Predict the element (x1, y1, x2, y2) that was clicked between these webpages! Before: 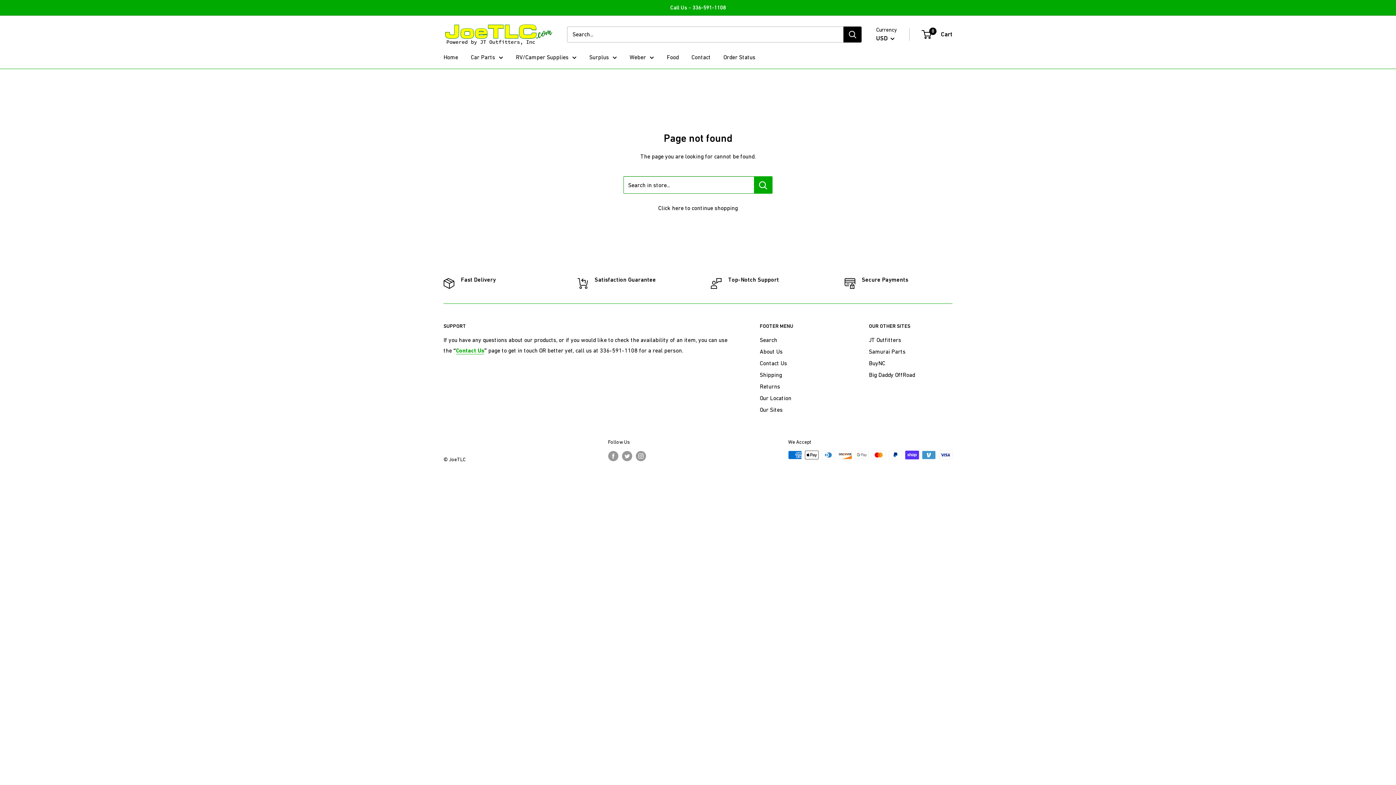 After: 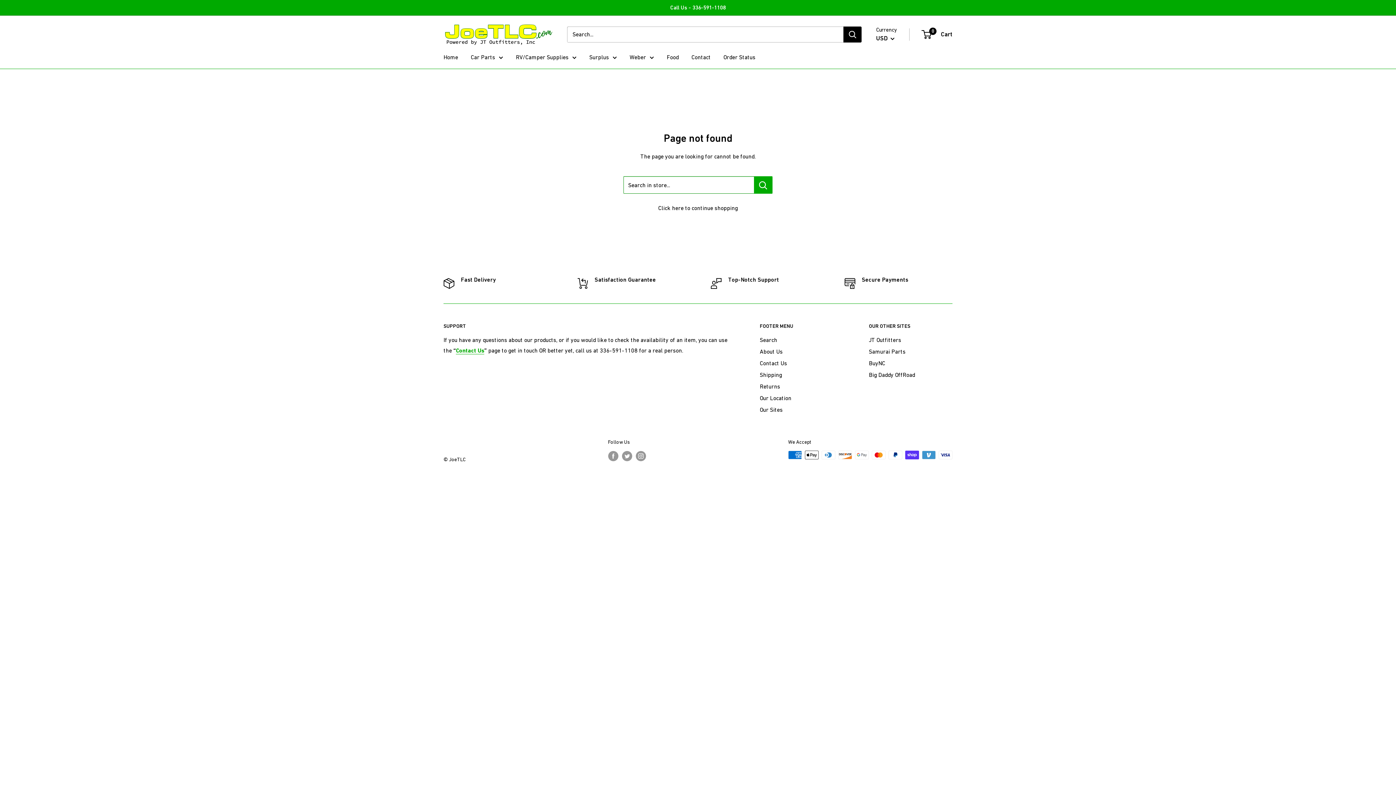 Action: bbox: (723, 52, 755, 62) label: Order Status